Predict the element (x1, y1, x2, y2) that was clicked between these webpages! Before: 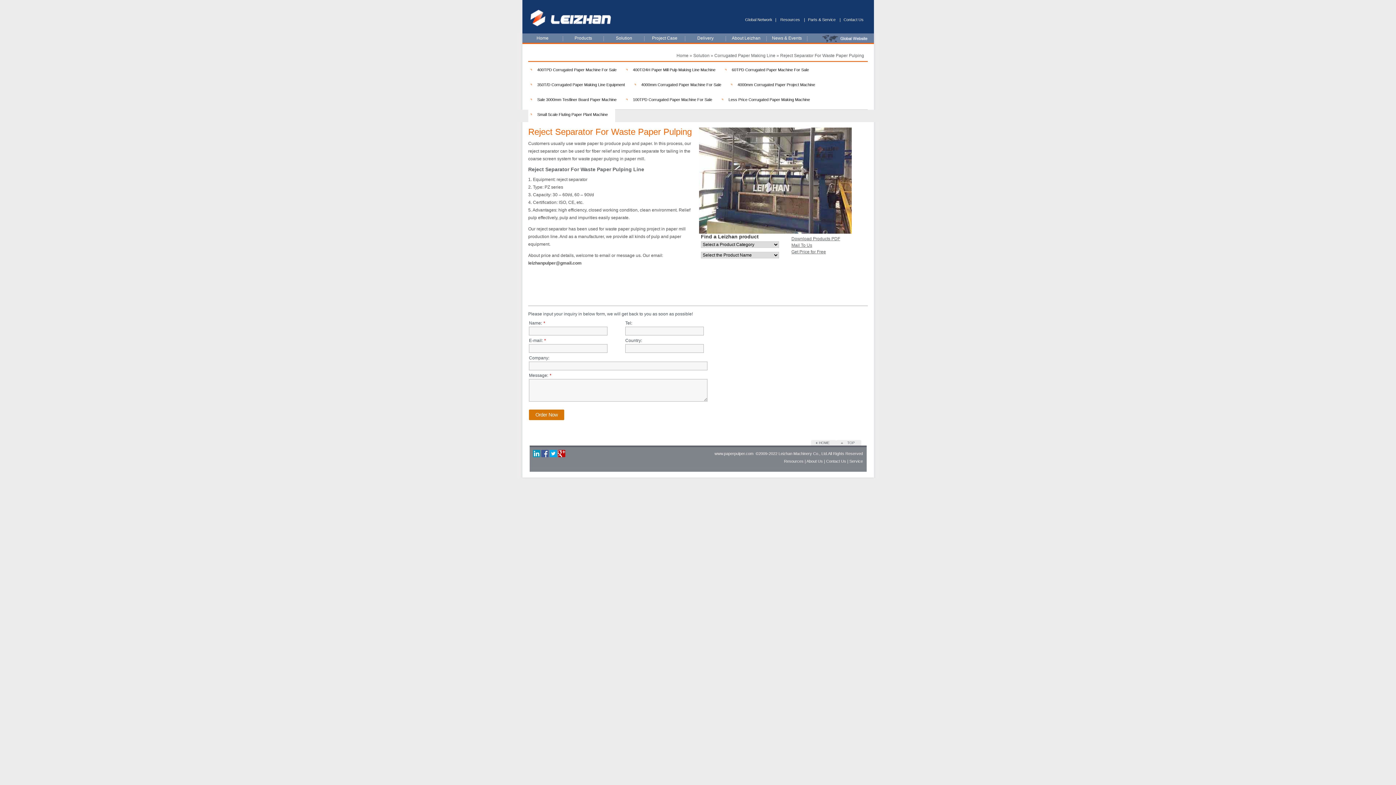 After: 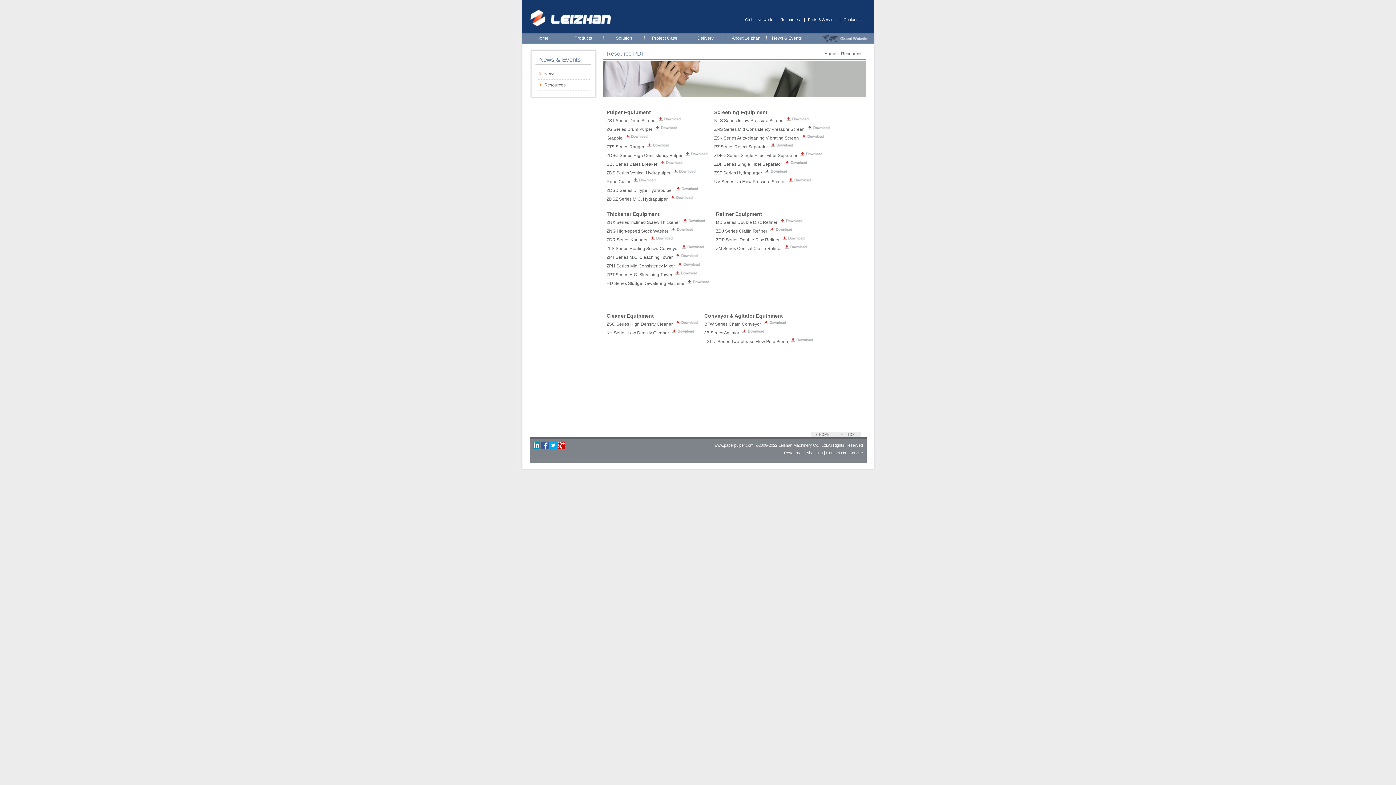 Action: bbox: (784, 459, 803, 463) label: Resources